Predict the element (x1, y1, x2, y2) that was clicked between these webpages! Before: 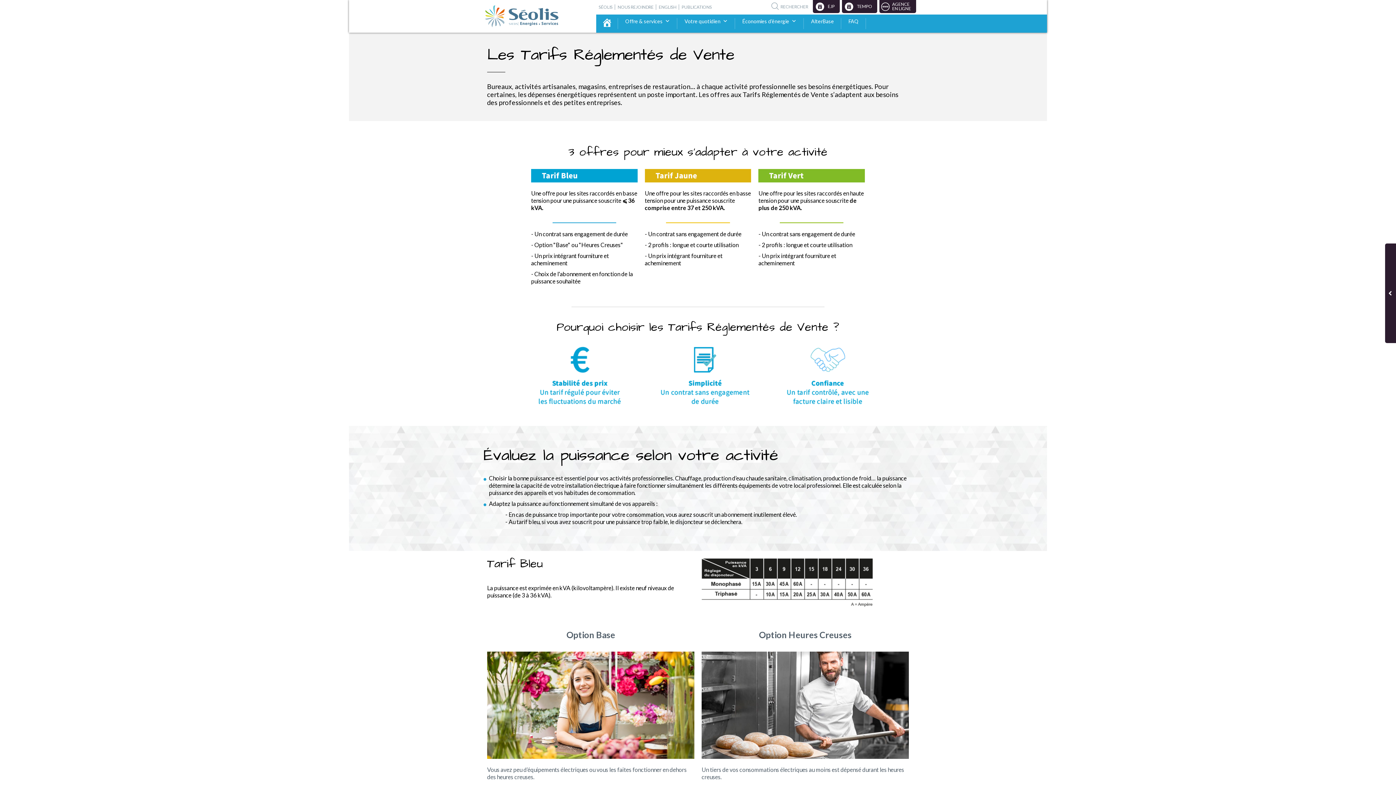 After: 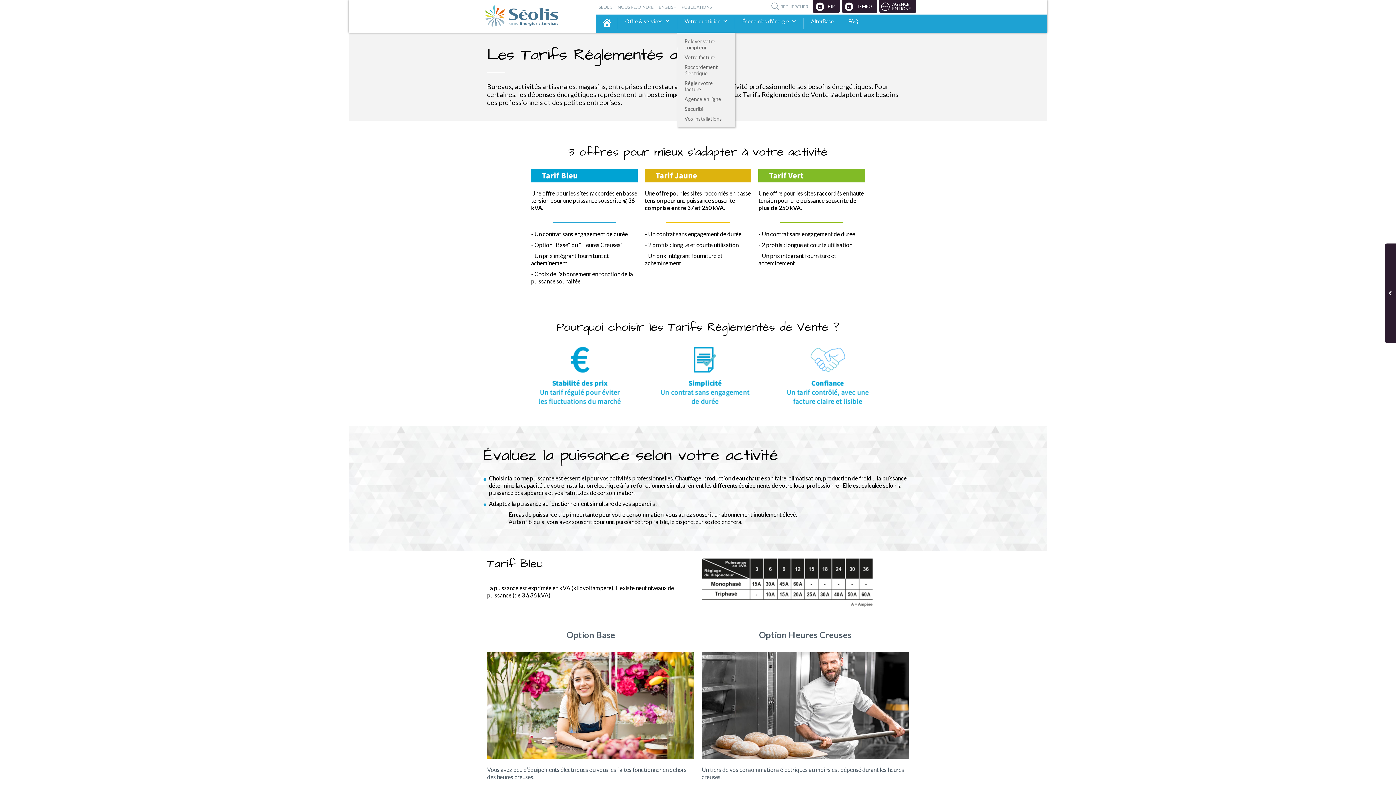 Action: label: Votre quotidien bbox: (677, 14, 735, 32)